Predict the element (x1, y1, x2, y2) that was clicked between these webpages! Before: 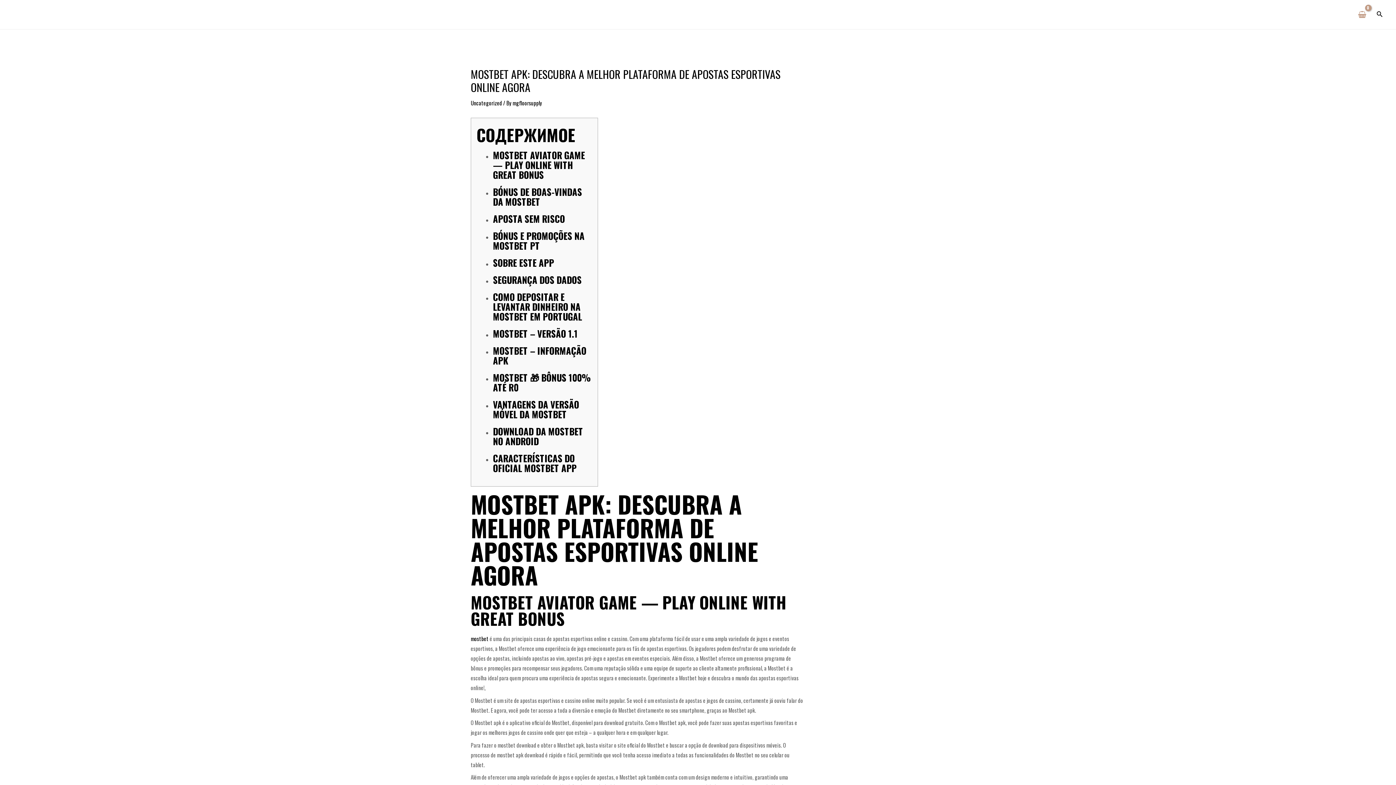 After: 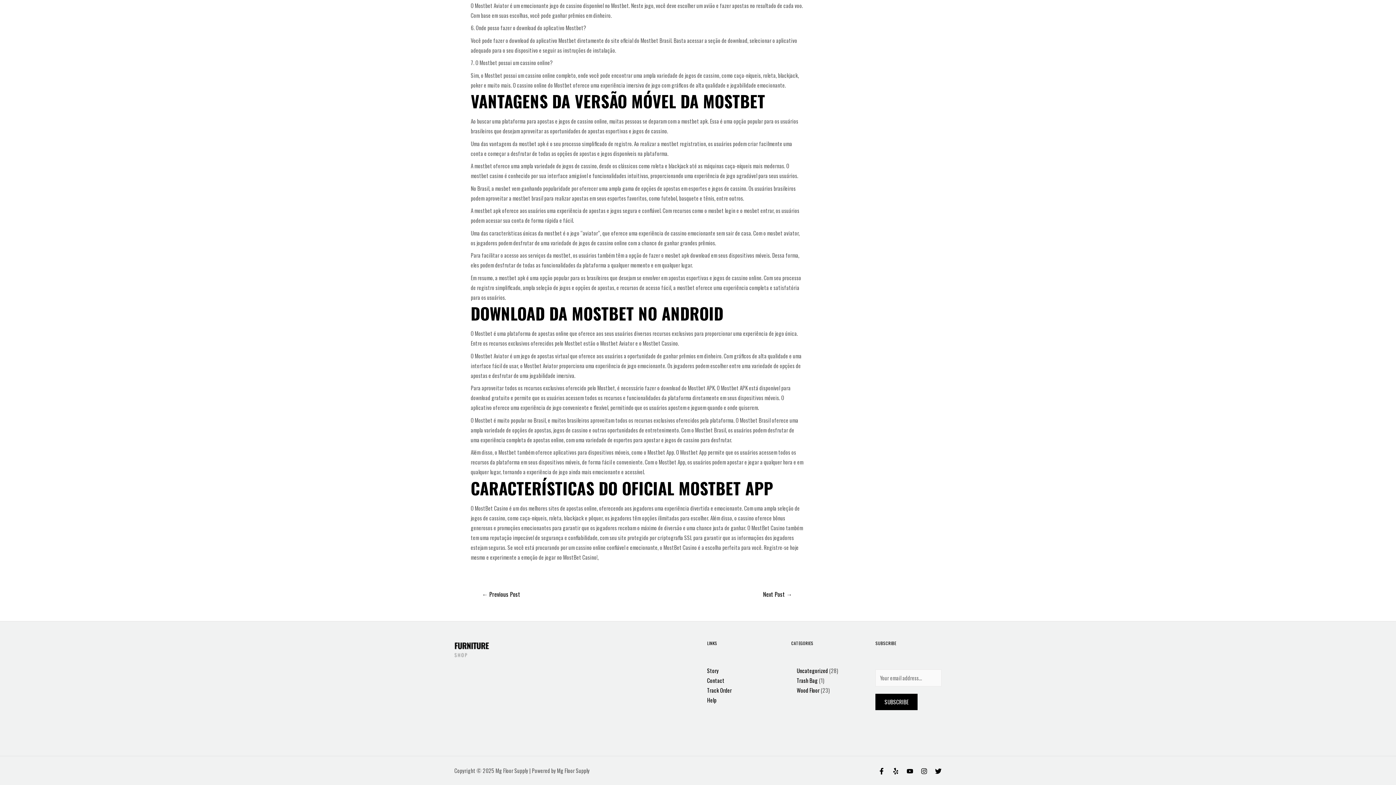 Action: bbox: (493, 451, 576, 474) label: CARACTERÍSTICAS DO OFICIAL MOSTBET APP